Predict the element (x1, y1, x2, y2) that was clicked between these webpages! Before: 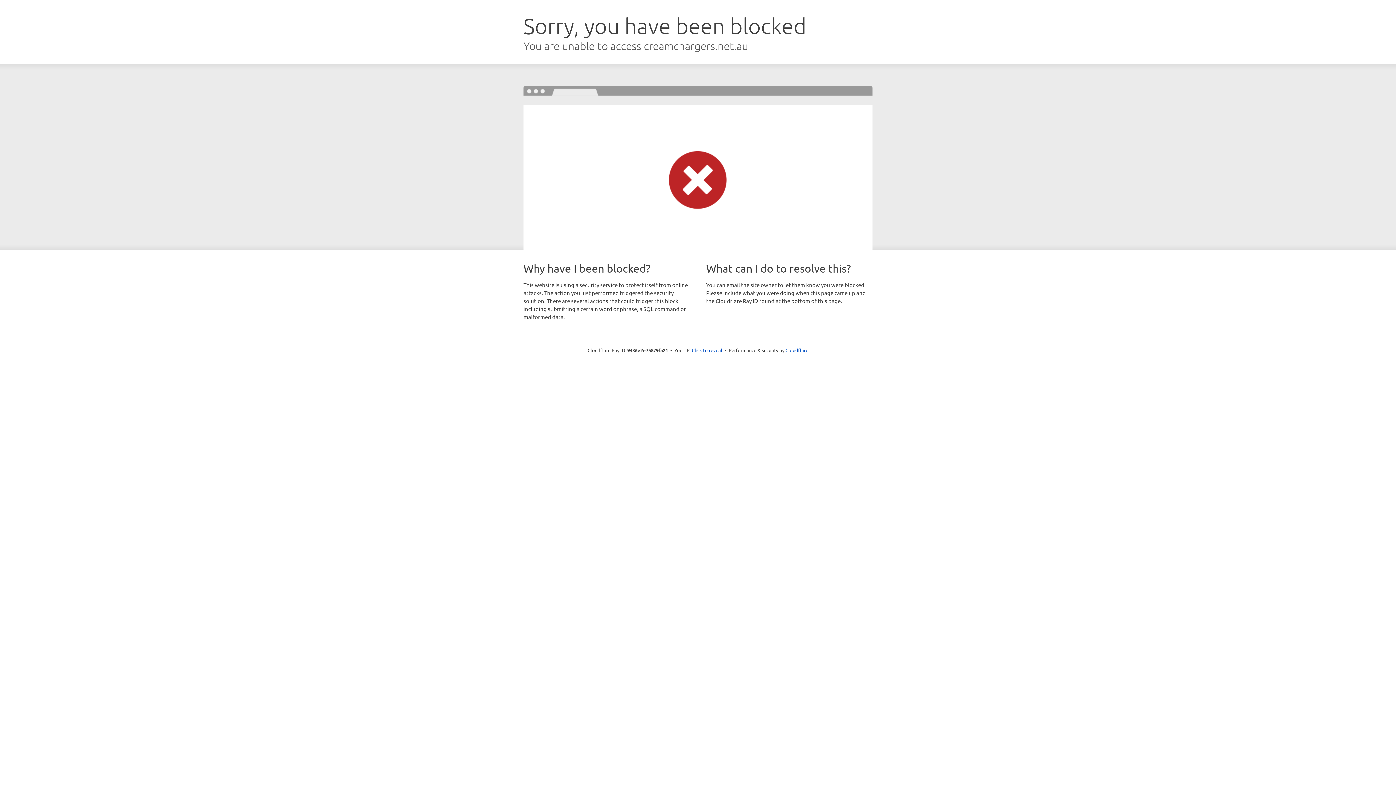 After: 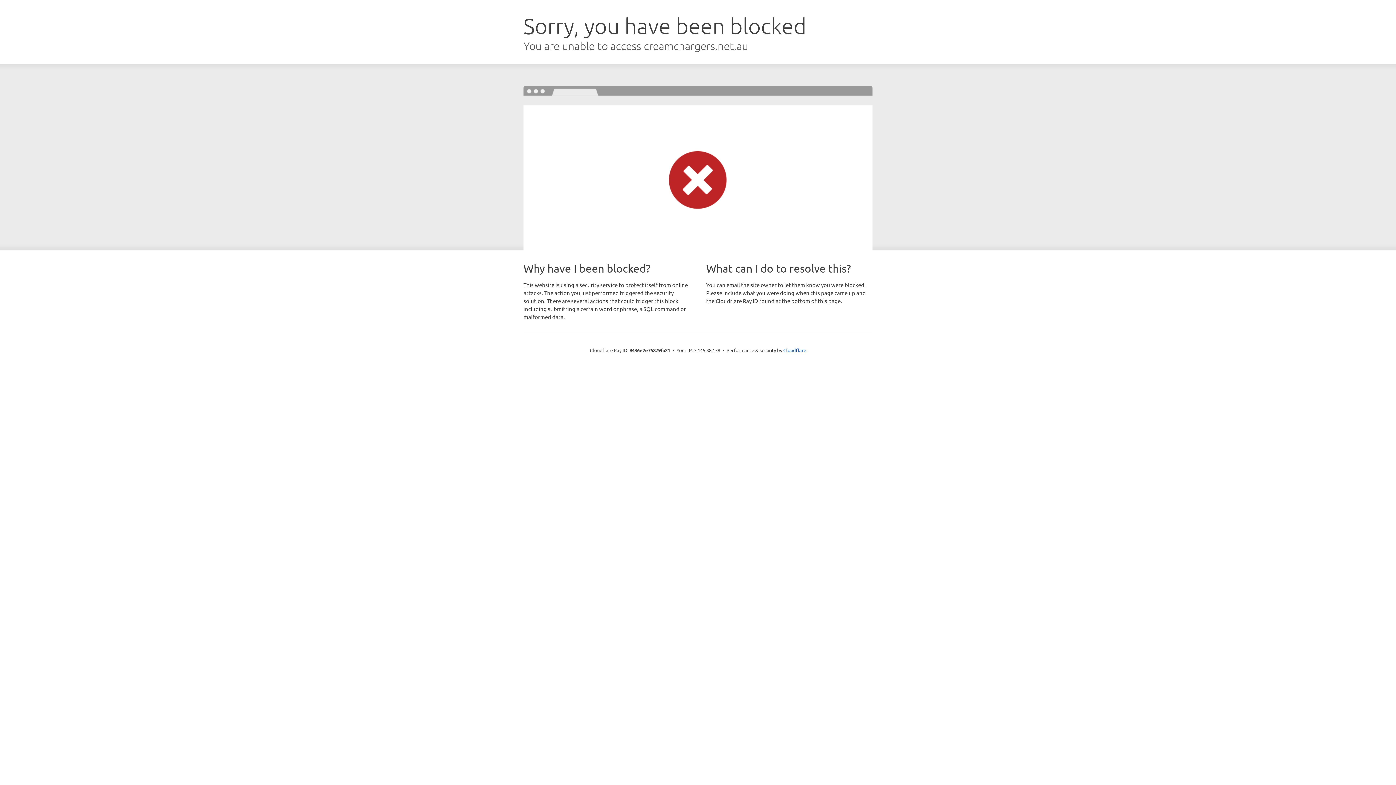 Action: bbox: (692, 346, 722, 353) label: Click to reveal